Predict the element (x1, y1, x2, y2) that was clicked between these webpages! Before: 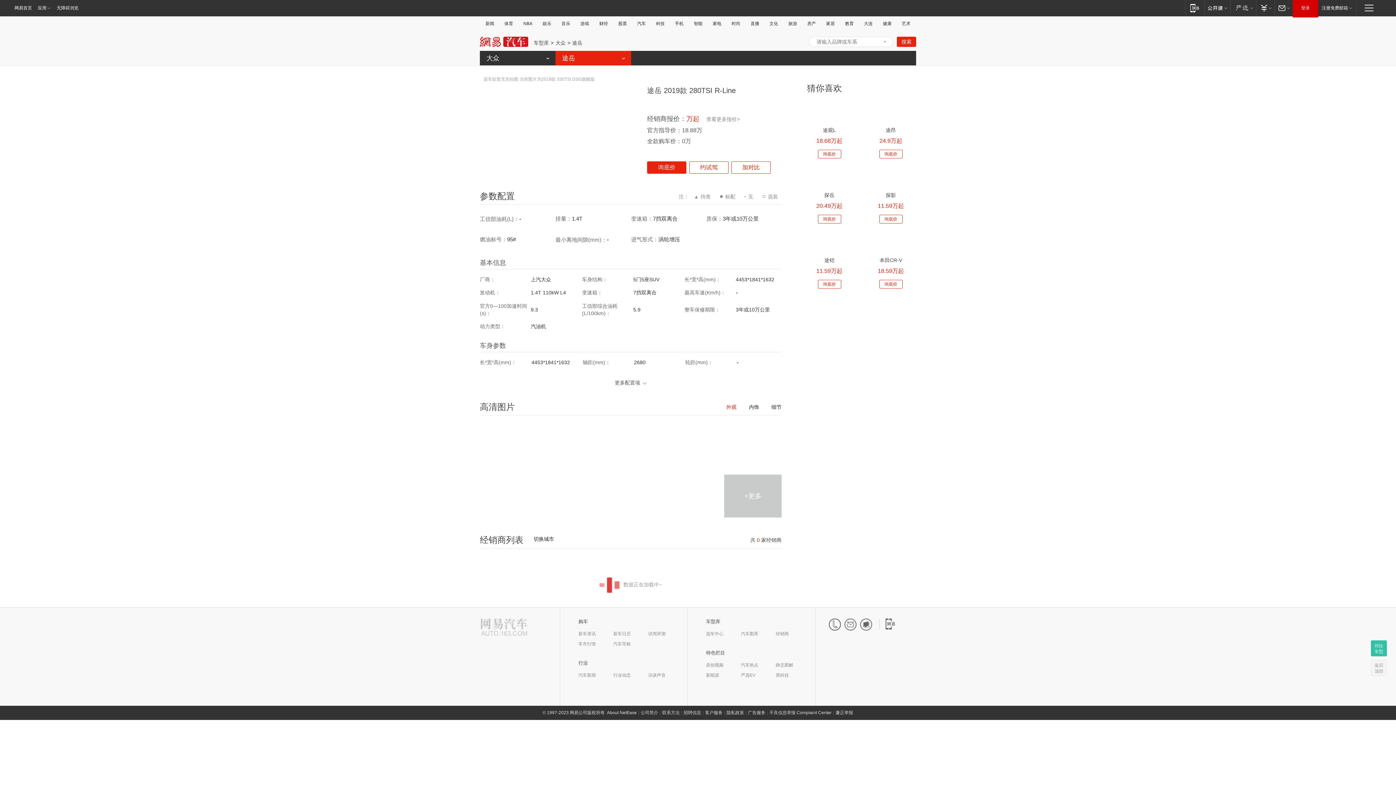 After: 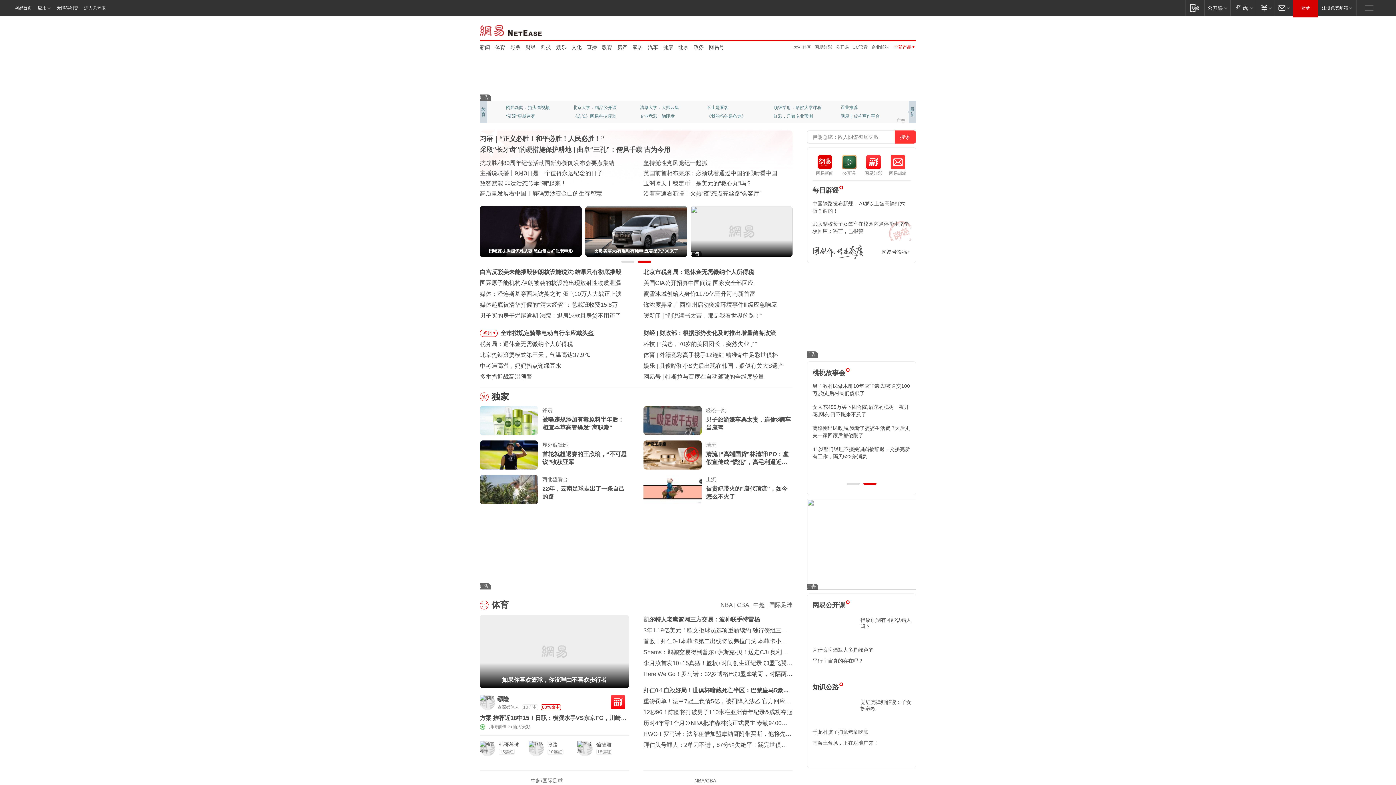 Action: label: 应用 bbox: (34, 0, 54, 15)